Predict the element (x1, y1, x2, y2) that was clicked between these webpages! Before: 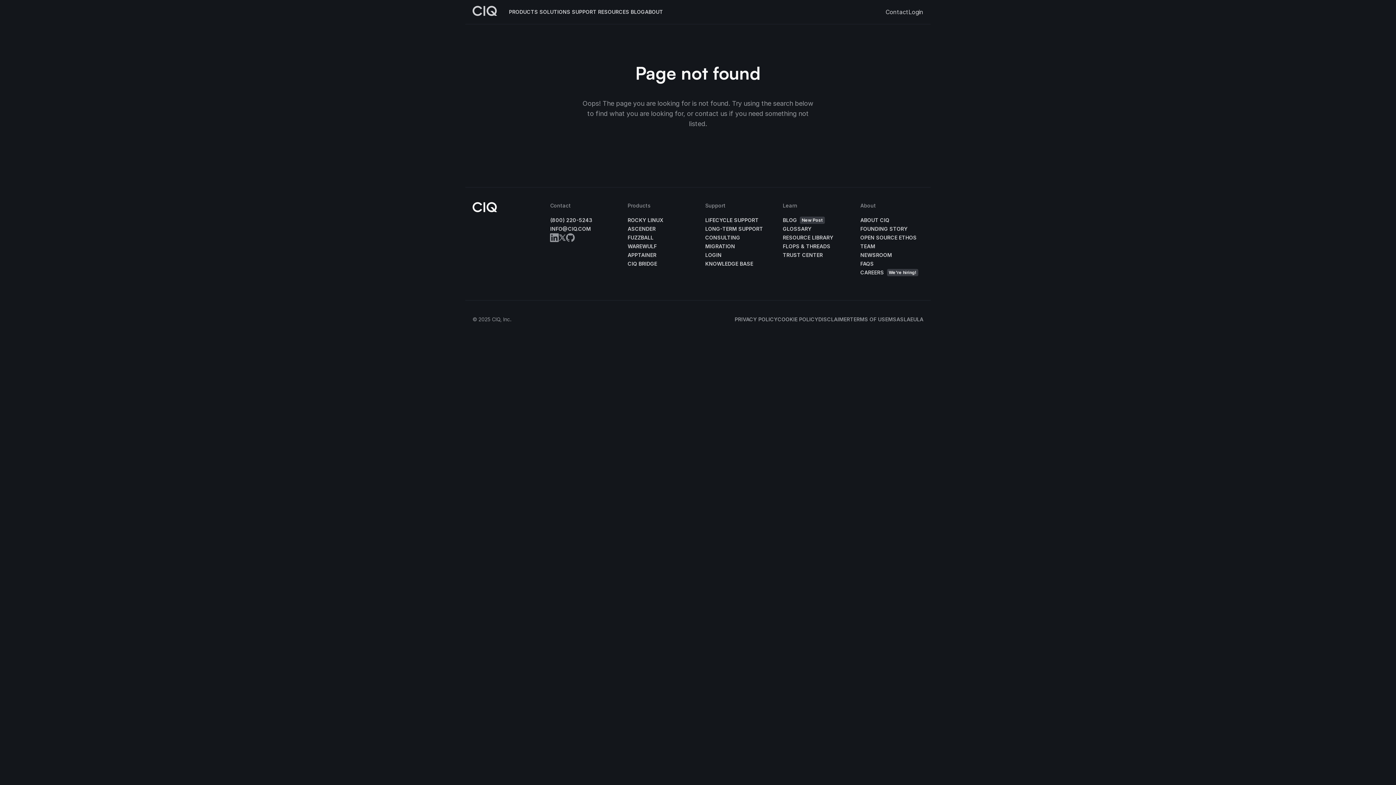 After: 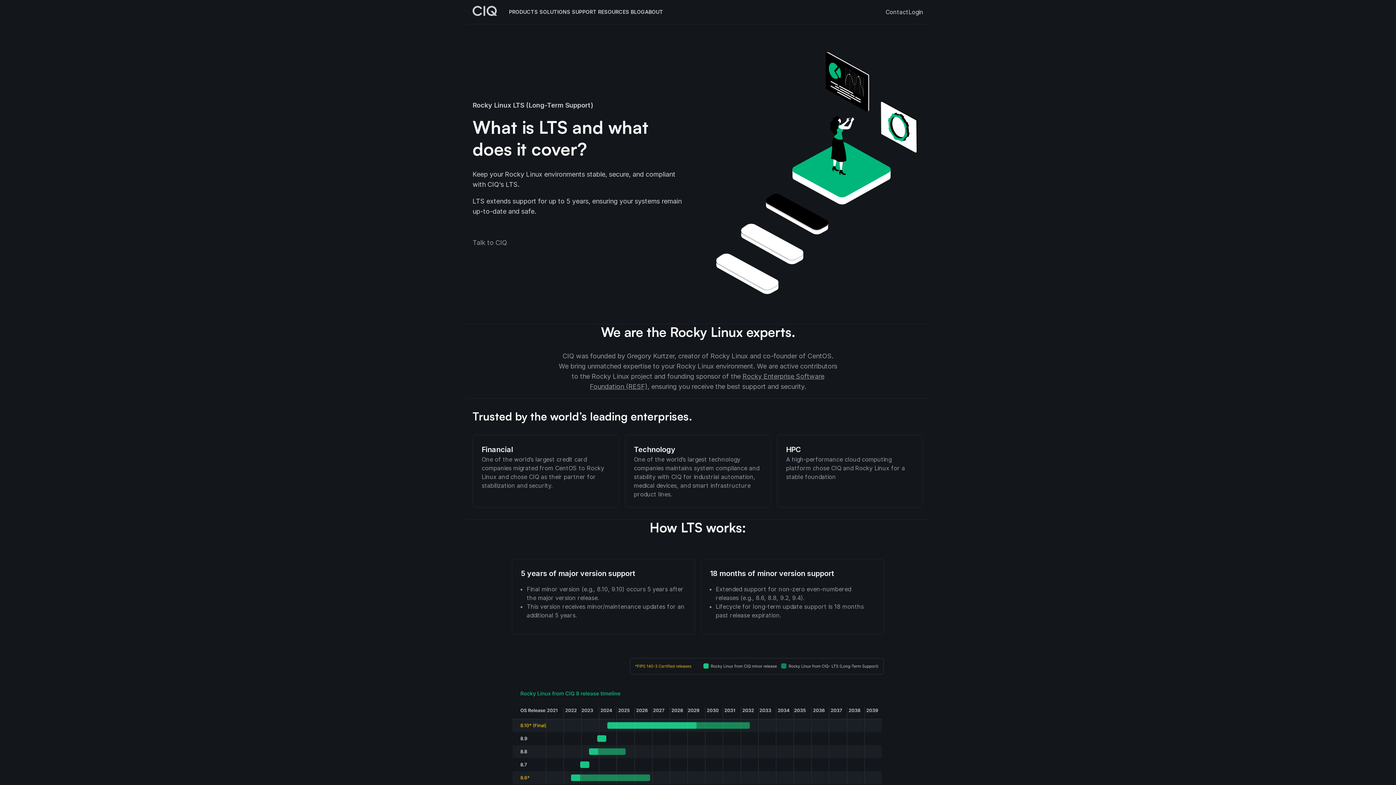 Action: label: LONG-TERM SUPPORT bbox: (705, 224, 768, 233)